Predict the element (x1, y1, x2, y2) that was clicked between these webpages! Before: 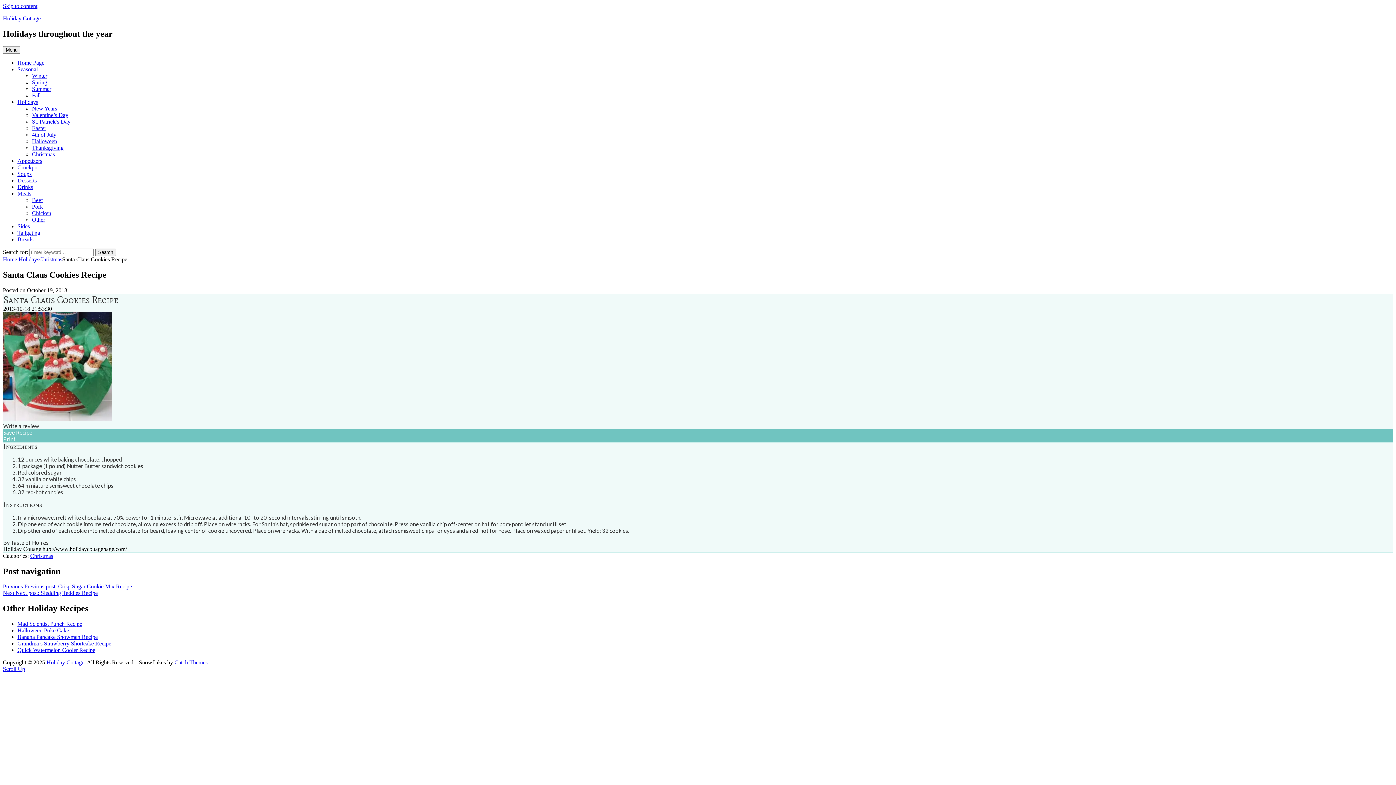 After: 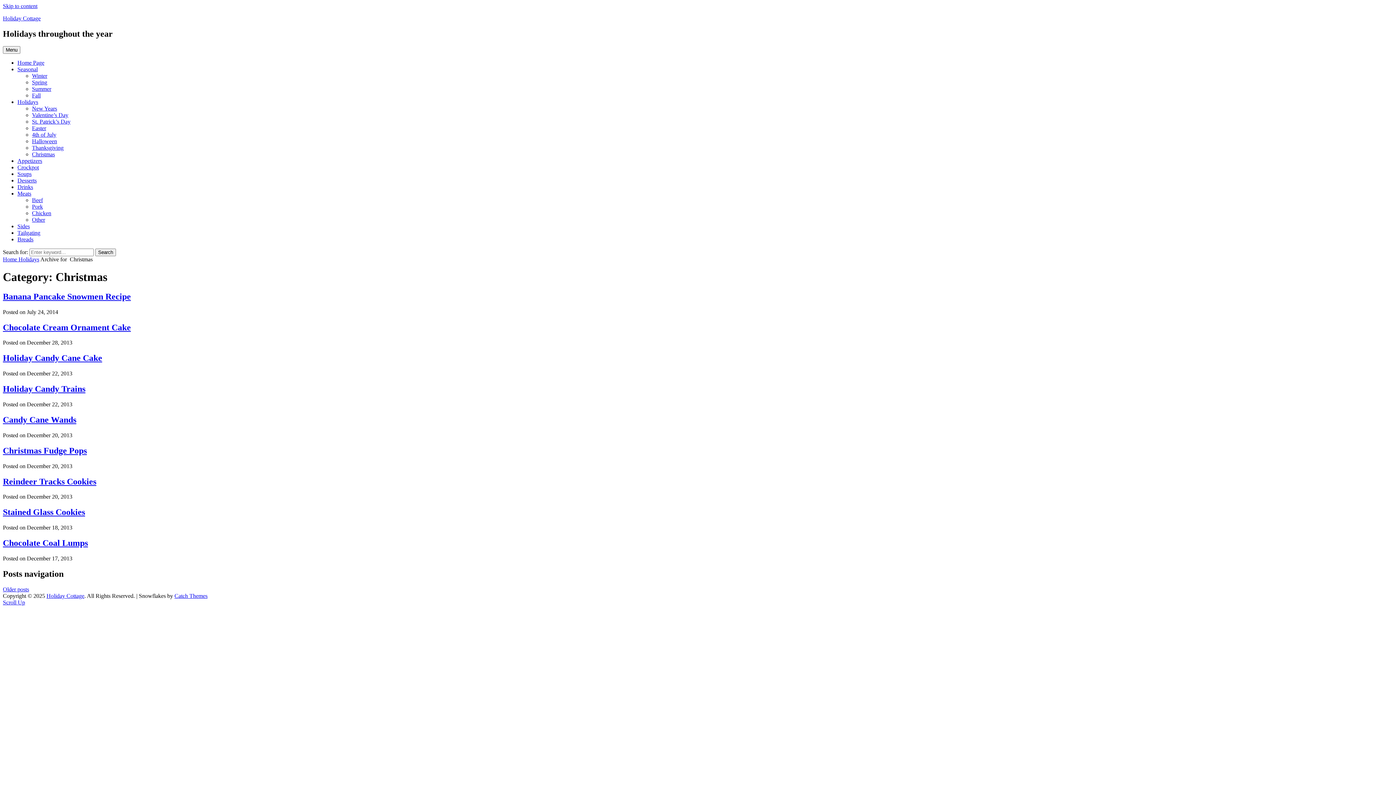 Action: label: Christmas bbox: (30, 552, 53, 559)